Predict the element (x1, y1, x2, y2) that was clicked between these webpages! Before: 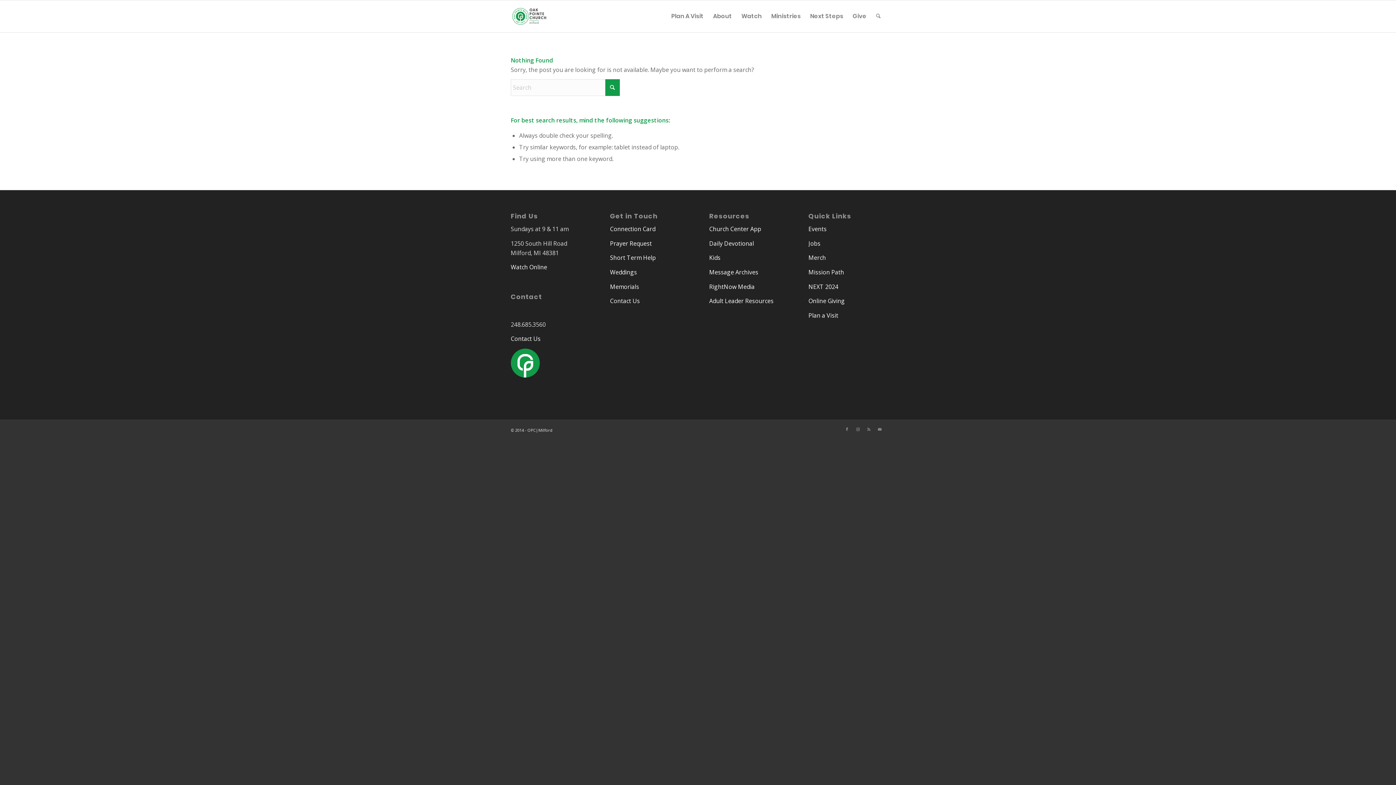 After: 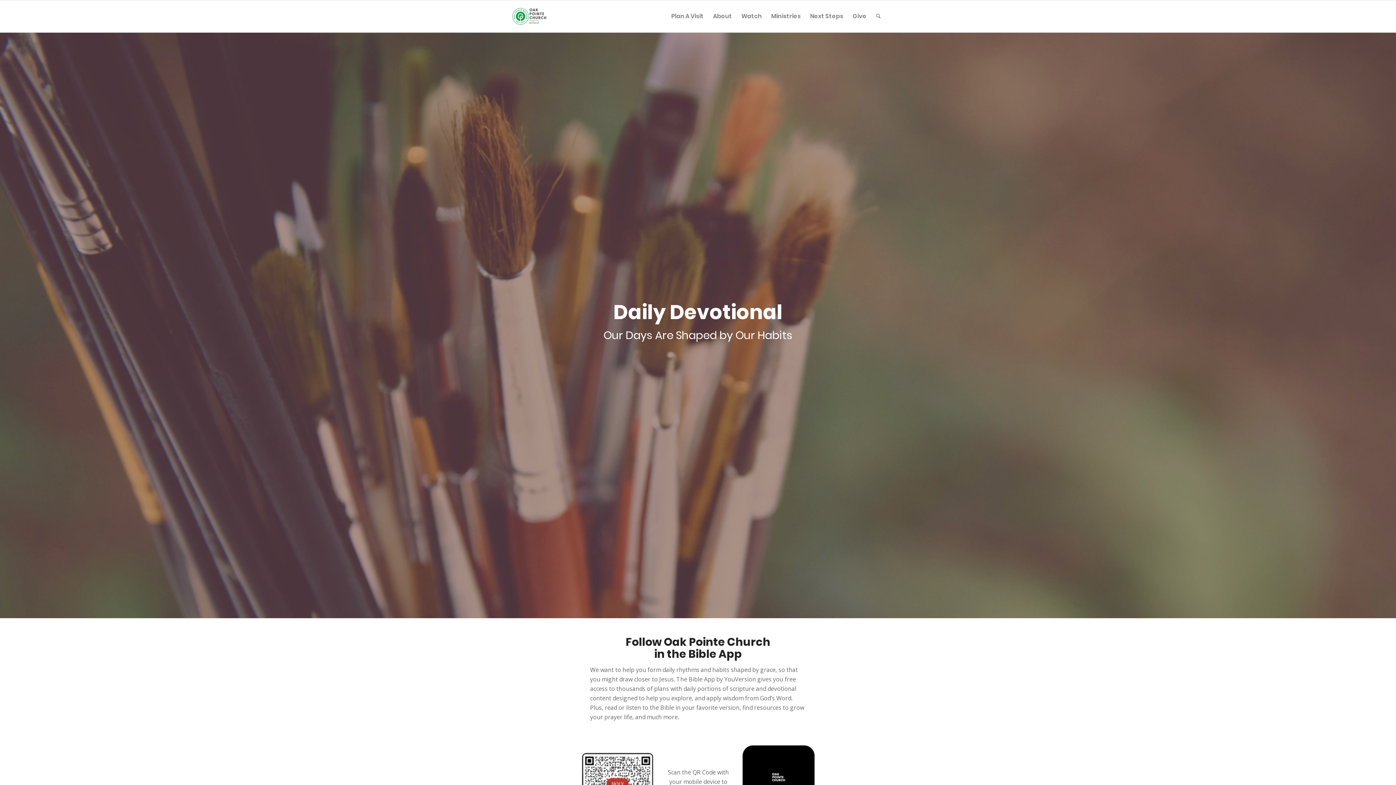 Action: label: Daily Devotional bbox: (709, 239, 754, 247)